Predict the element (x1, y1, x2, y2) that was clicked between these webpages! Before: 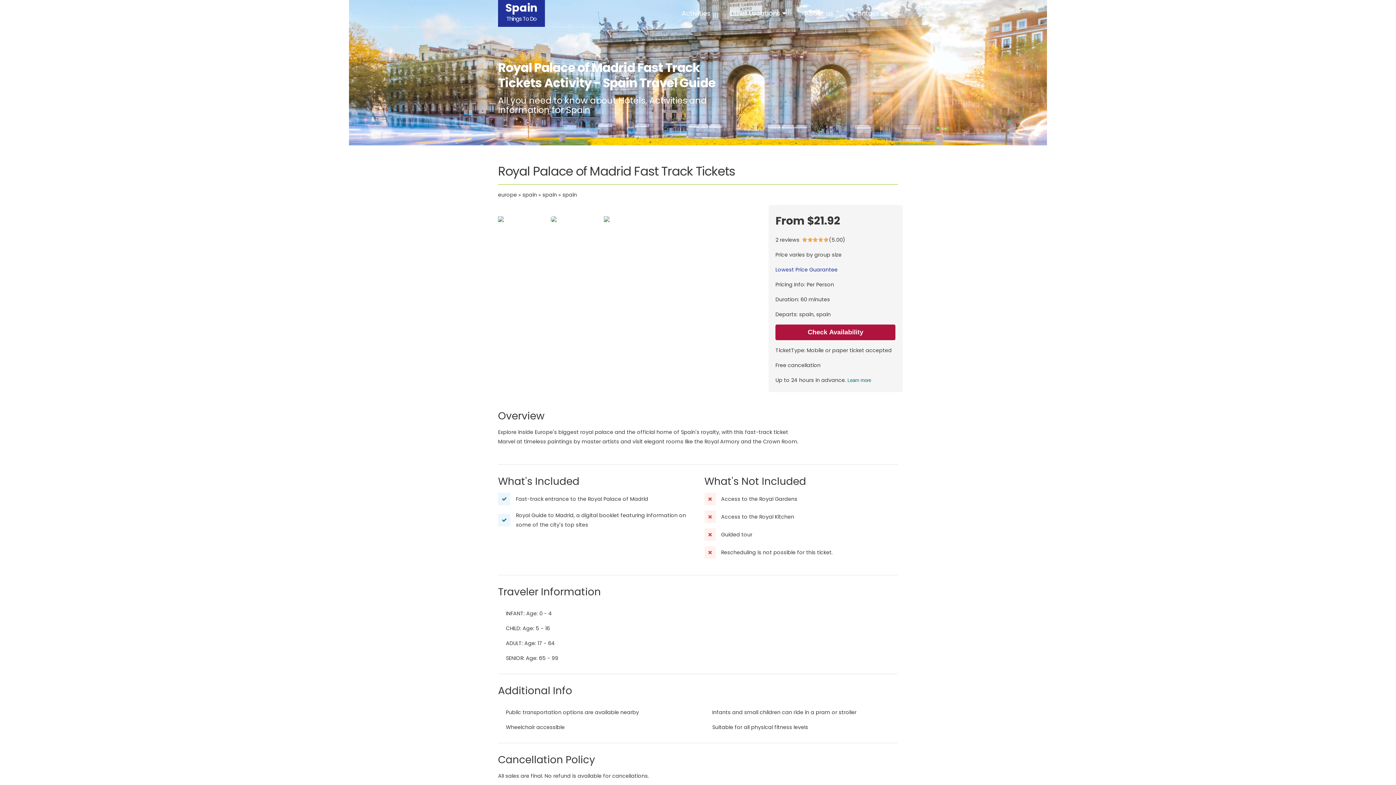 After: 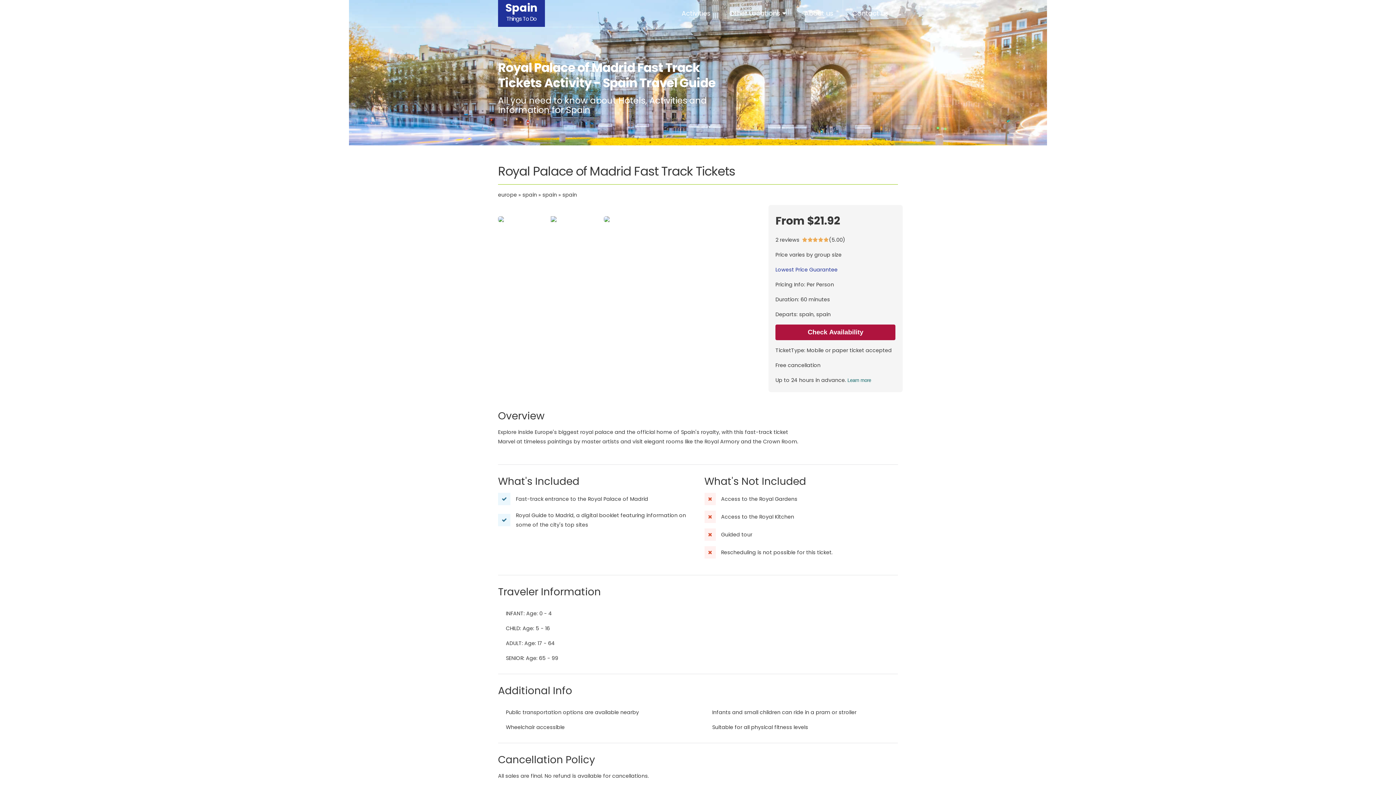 Action: bbox: (603, 216, 654, 222)